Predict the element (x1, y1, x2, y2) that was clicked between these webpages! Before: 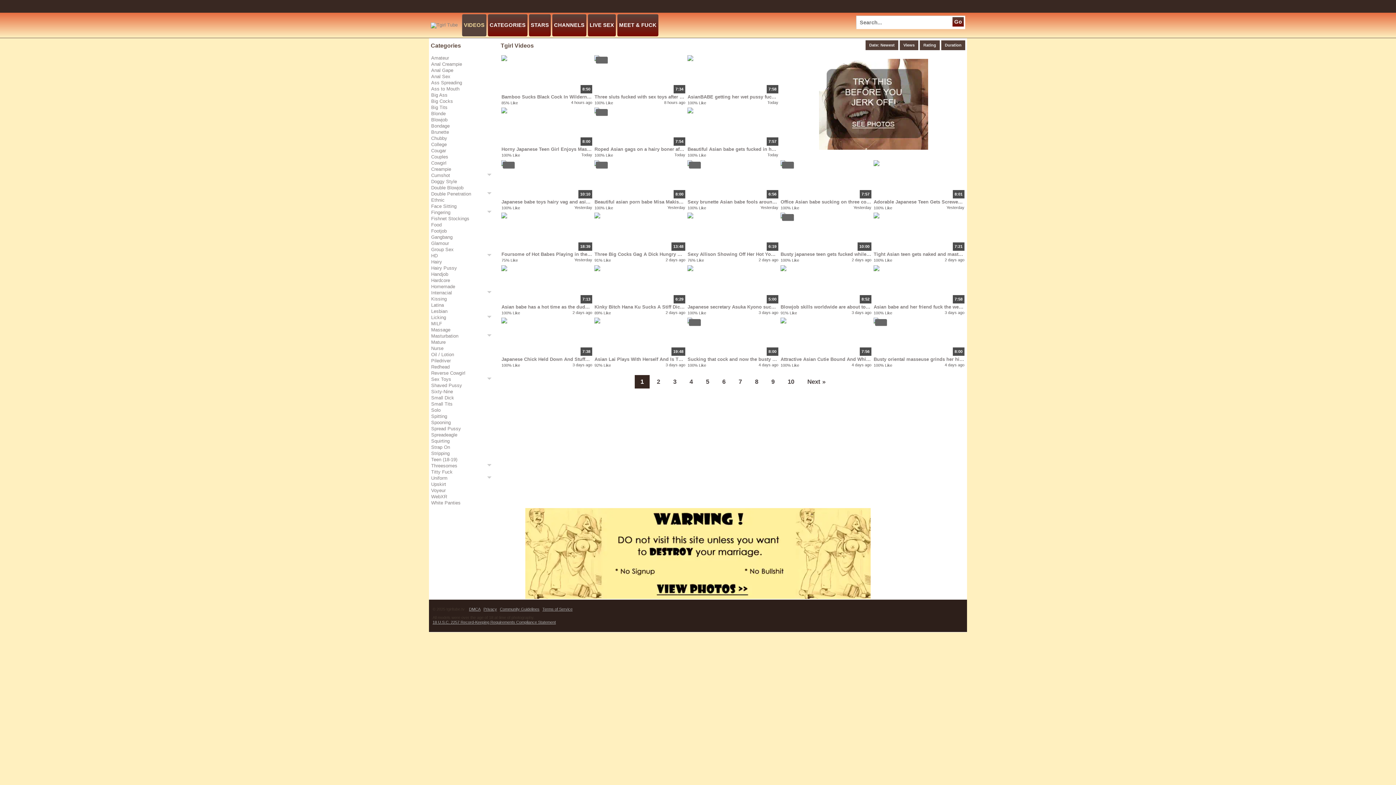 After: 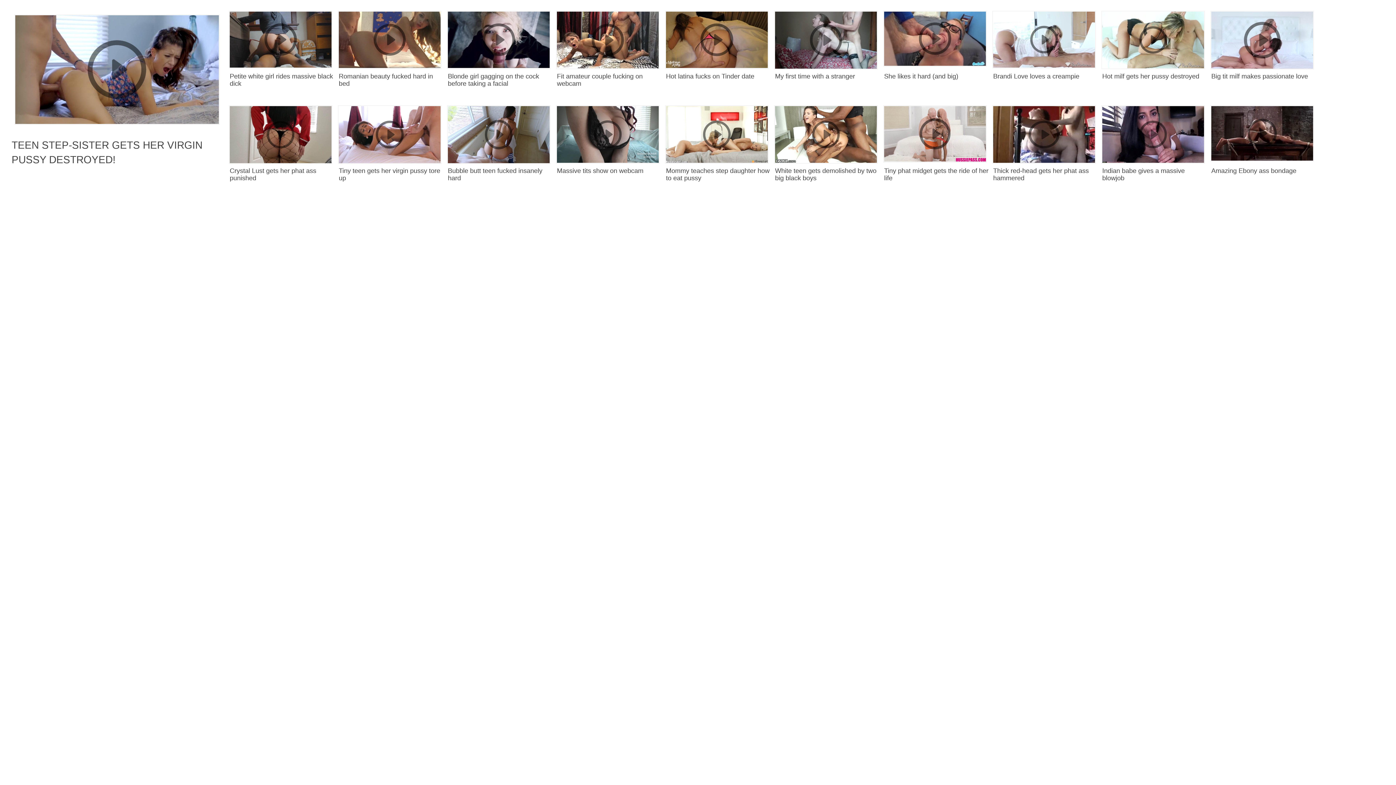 Action: bbox: (429, 22, 459, 27)